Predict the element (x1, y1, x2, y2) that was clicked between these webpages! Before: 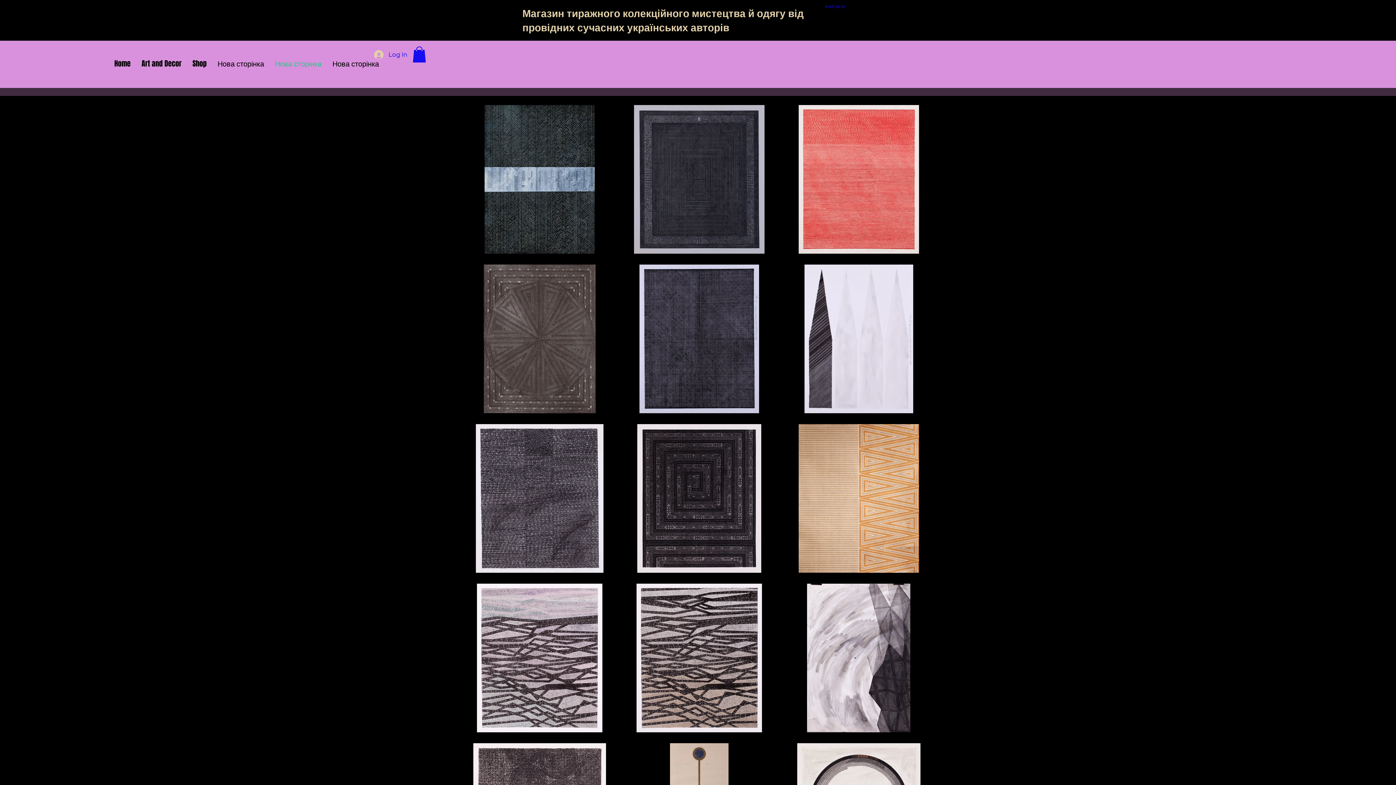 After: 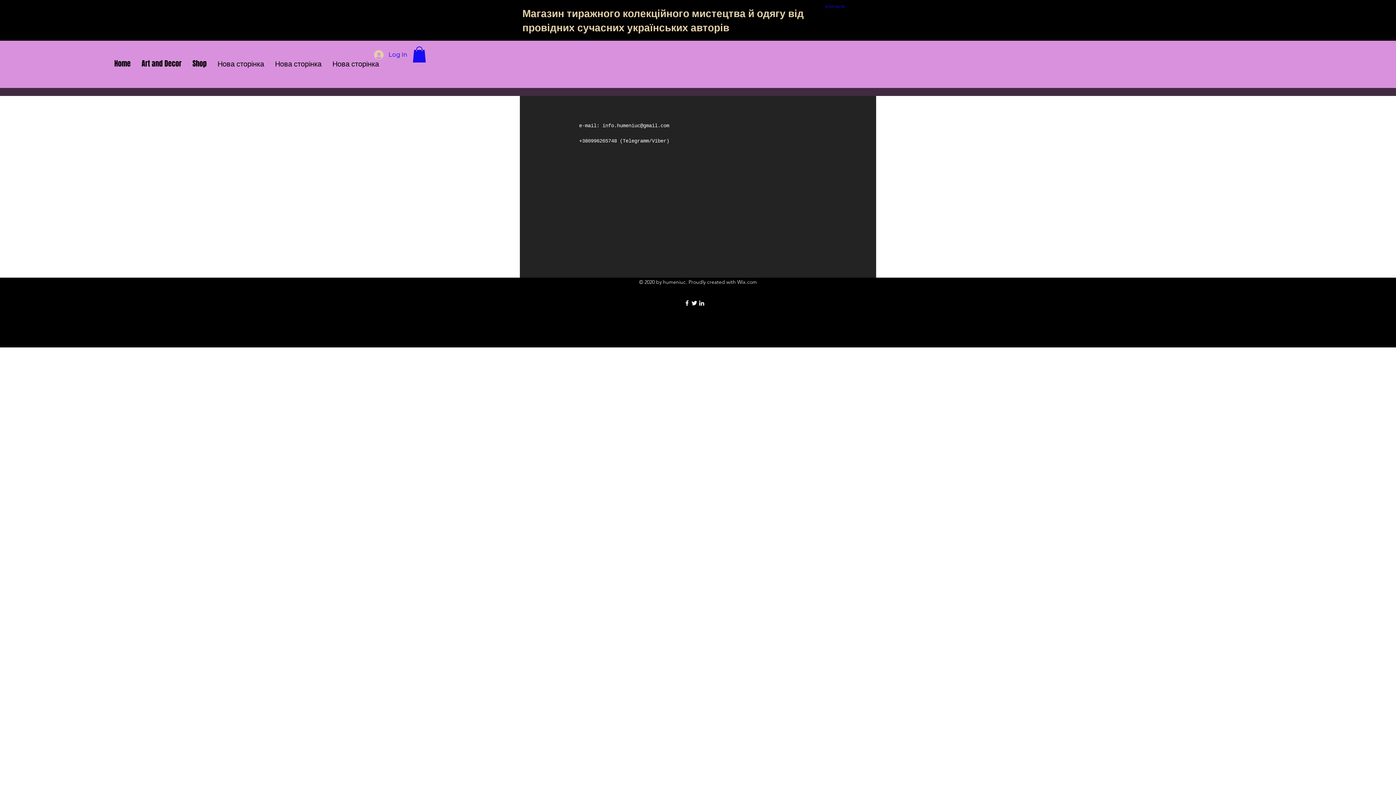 Action: label: КОНТАКТИ bbox: (825, 4, 845, 9)